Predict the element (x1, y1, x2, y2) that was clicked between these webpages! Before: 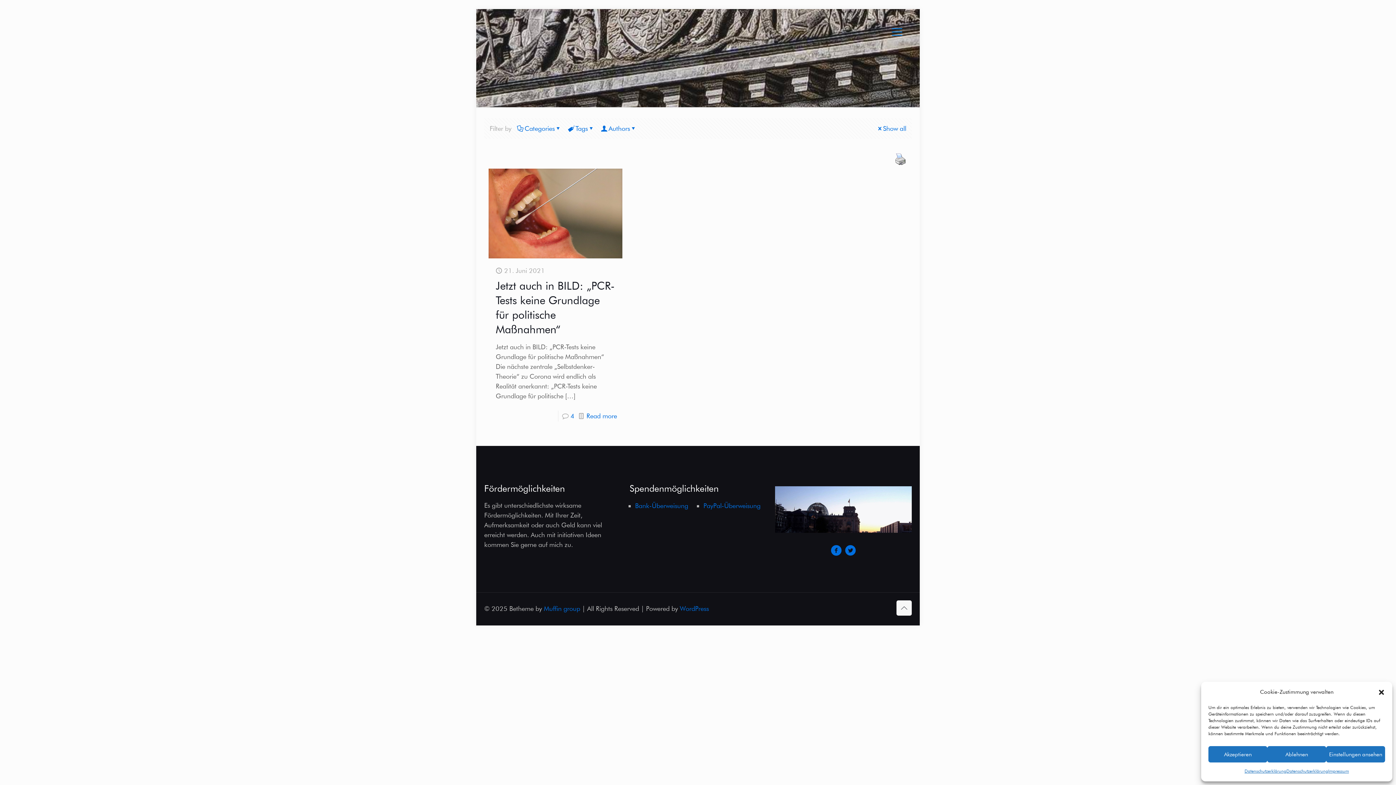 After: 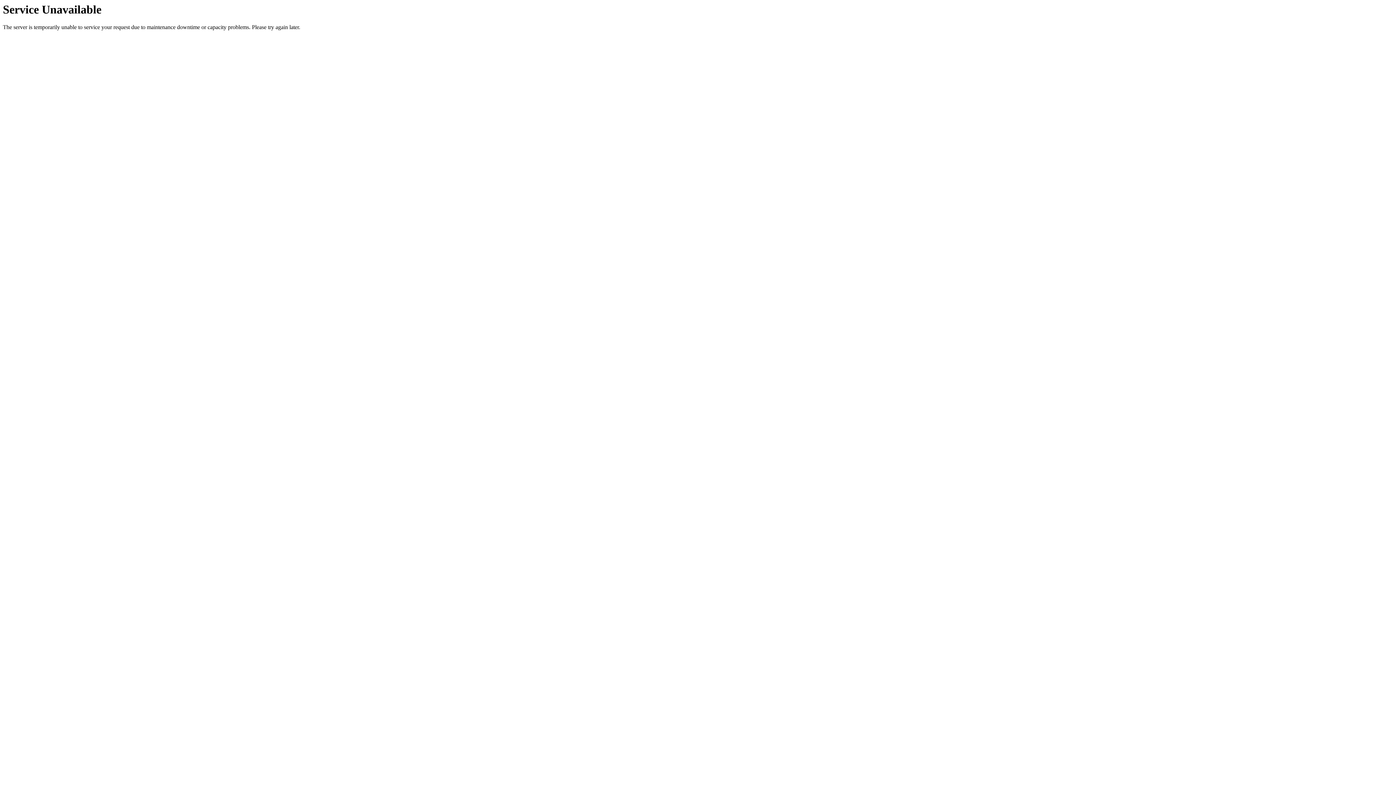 Action: label: Datenschutzerklärung bbox: (1286, 766, 1328, 776)